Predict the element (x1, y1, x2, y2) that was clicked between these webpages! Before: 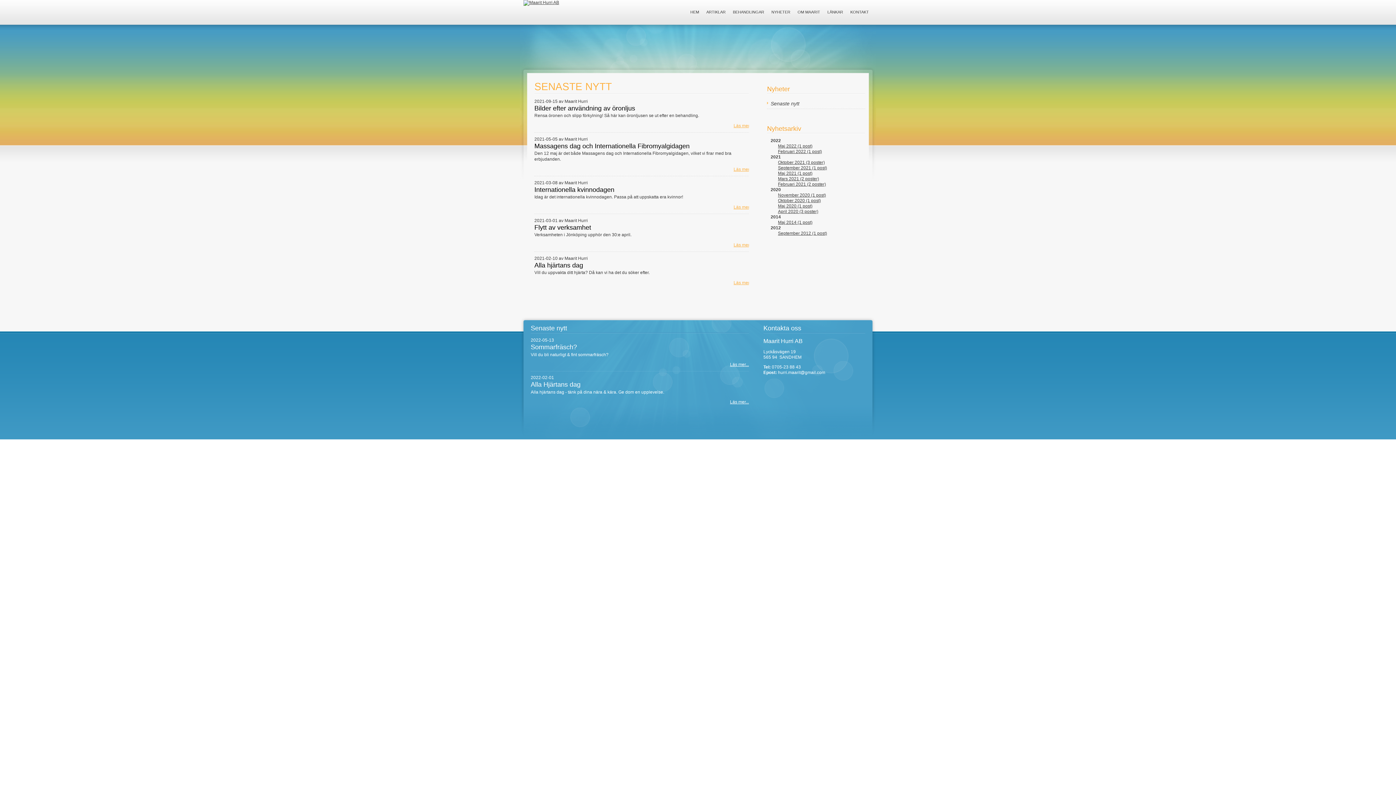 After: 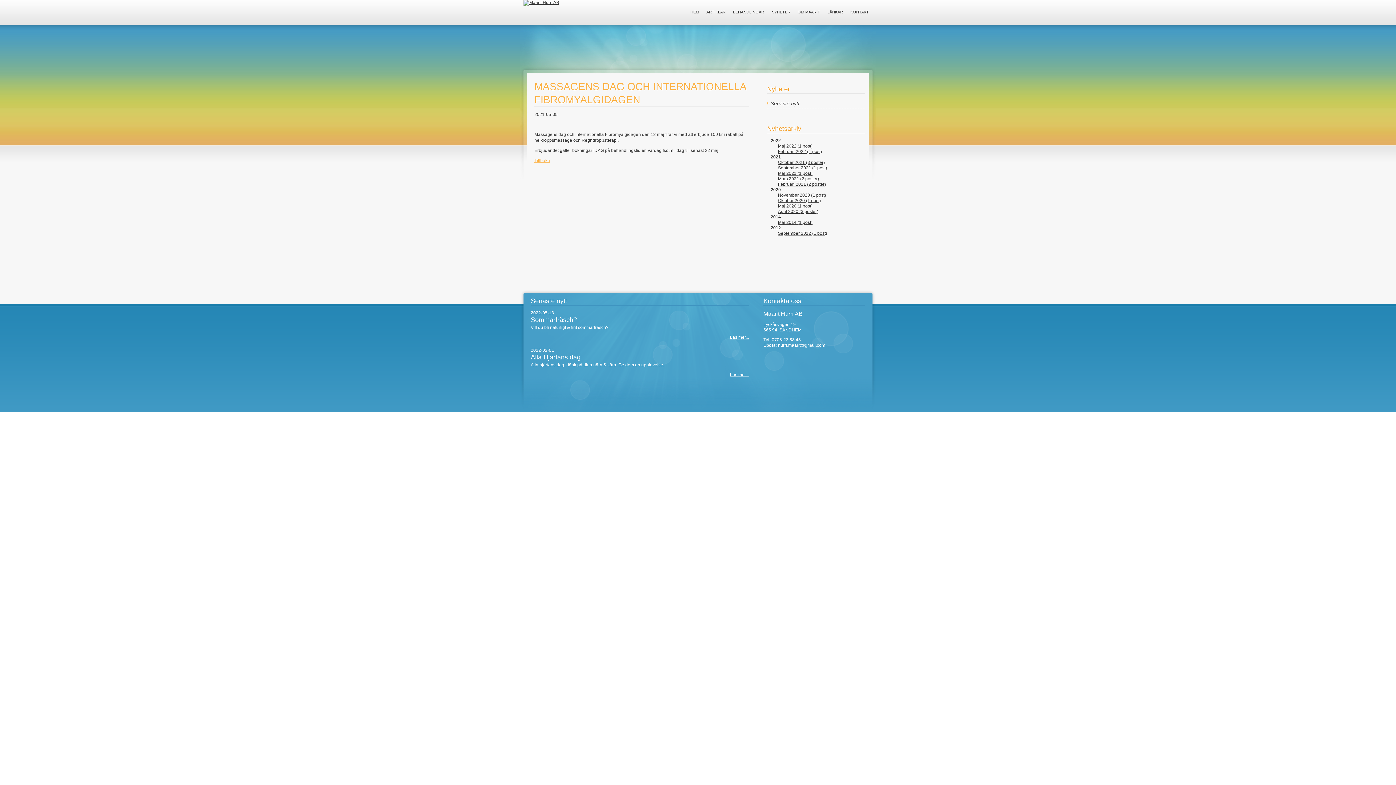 Action: label: Läs mer...
Massagens dag och Internationella Fibromyalgidagen bbox: (733, 166, 752, 172)